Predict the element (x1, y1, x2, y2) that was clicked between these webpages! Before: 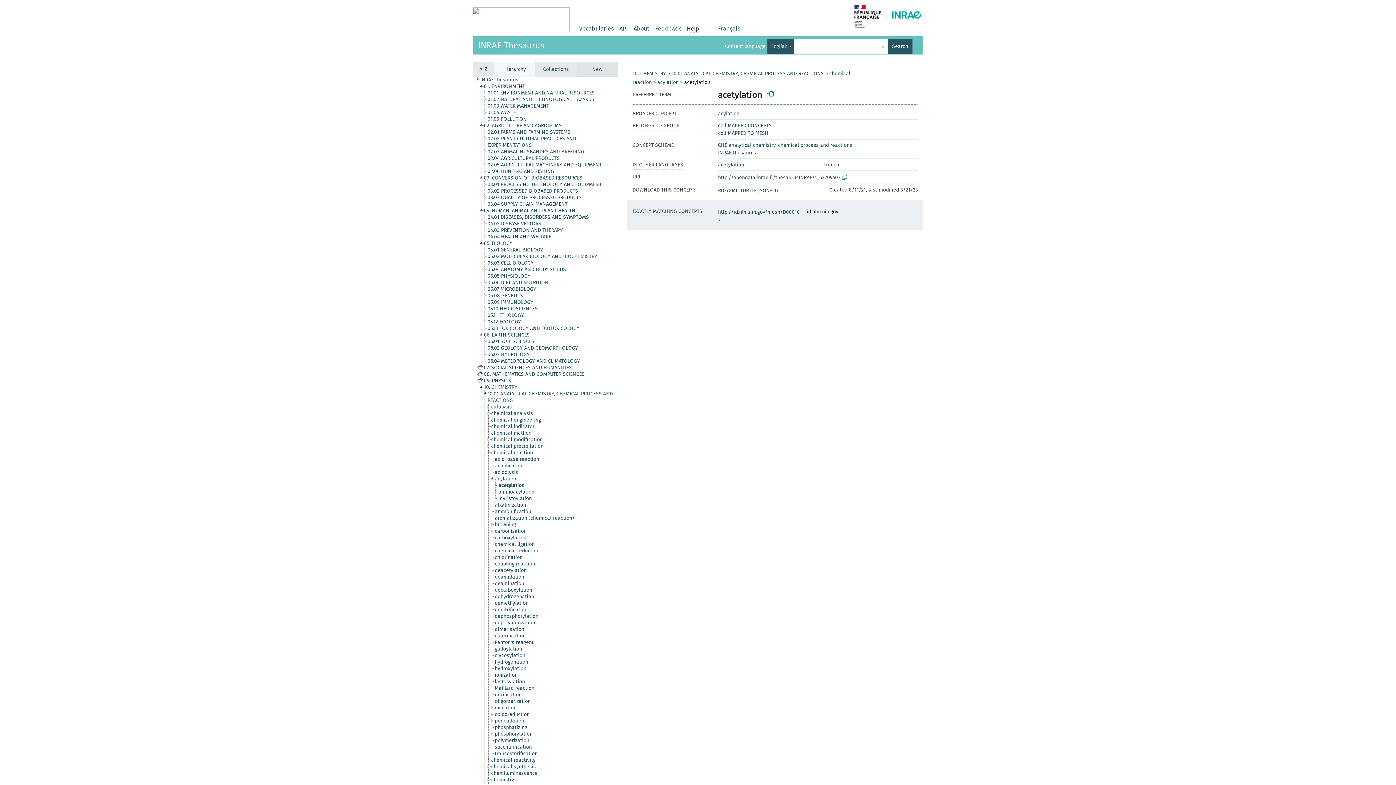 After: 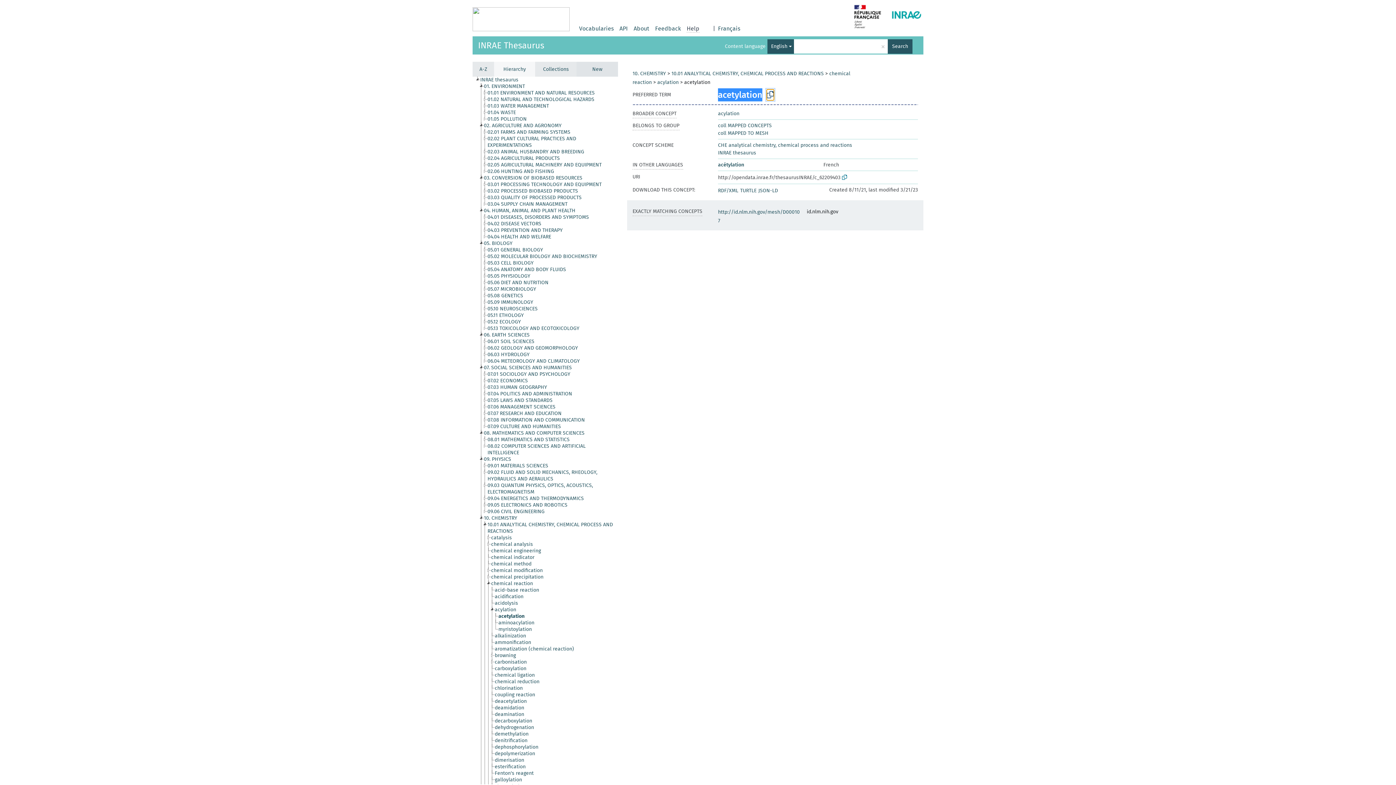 Action: bbox: (766, 89, 774, 100)